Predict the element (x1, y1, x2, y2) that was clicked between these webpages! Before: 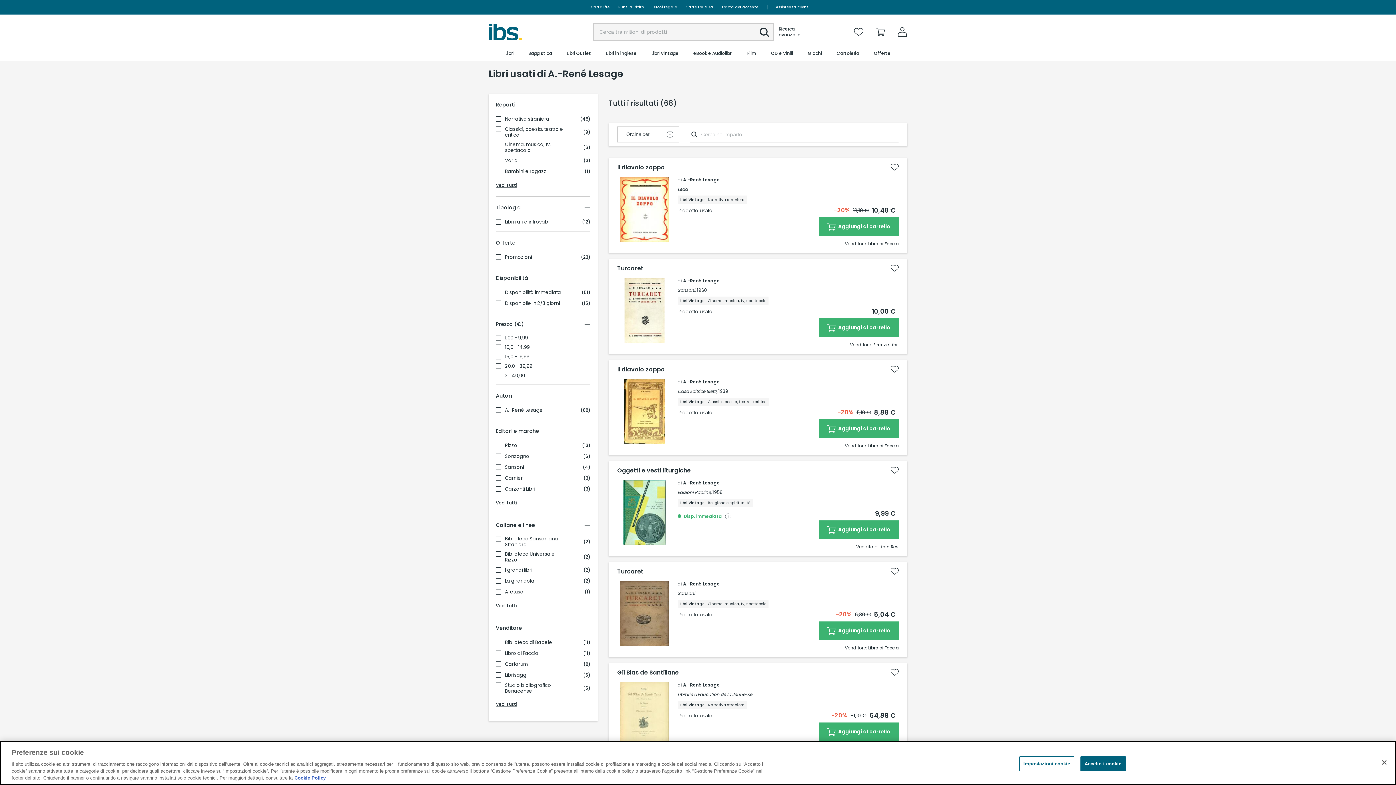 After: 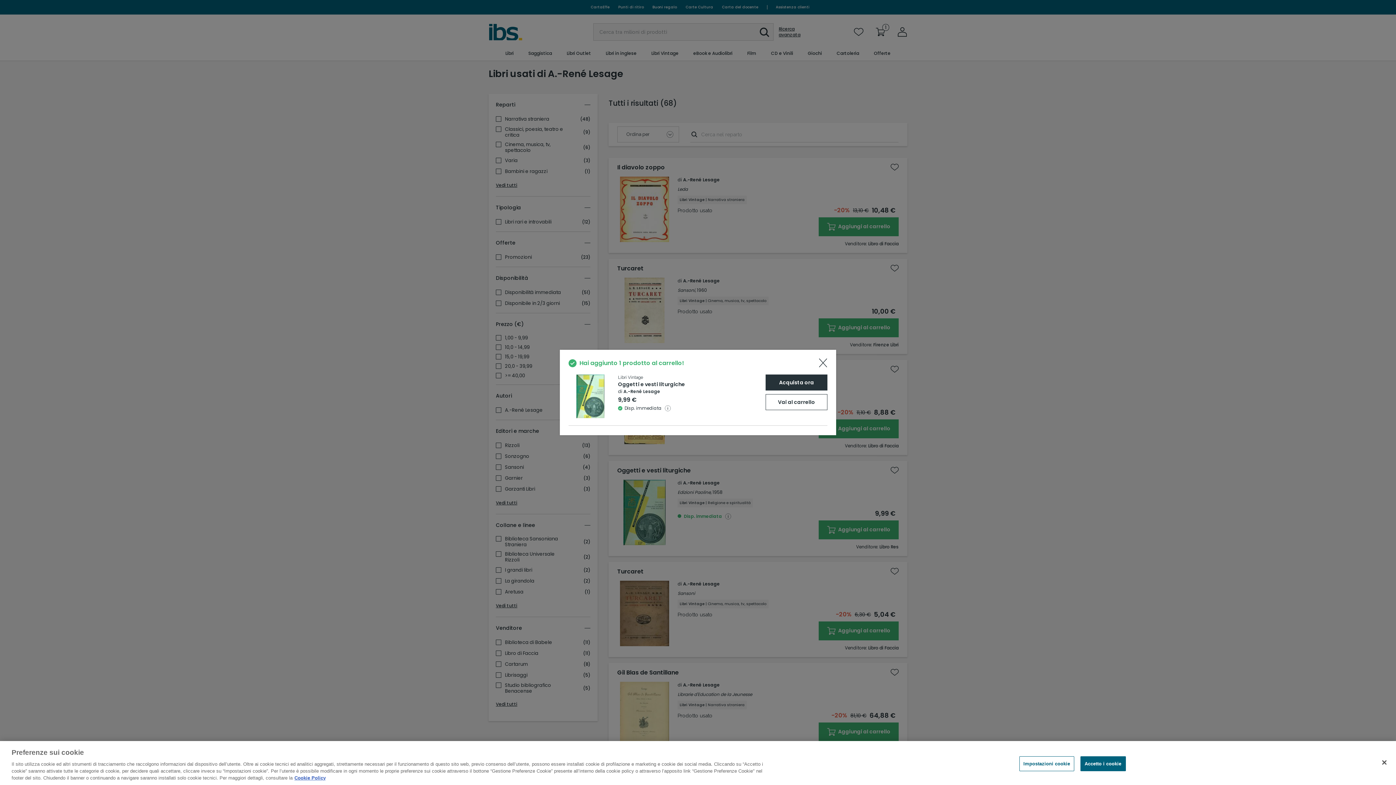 Action: label:  Aggiungi al carrello bbox: (818, 520, 898, 539)